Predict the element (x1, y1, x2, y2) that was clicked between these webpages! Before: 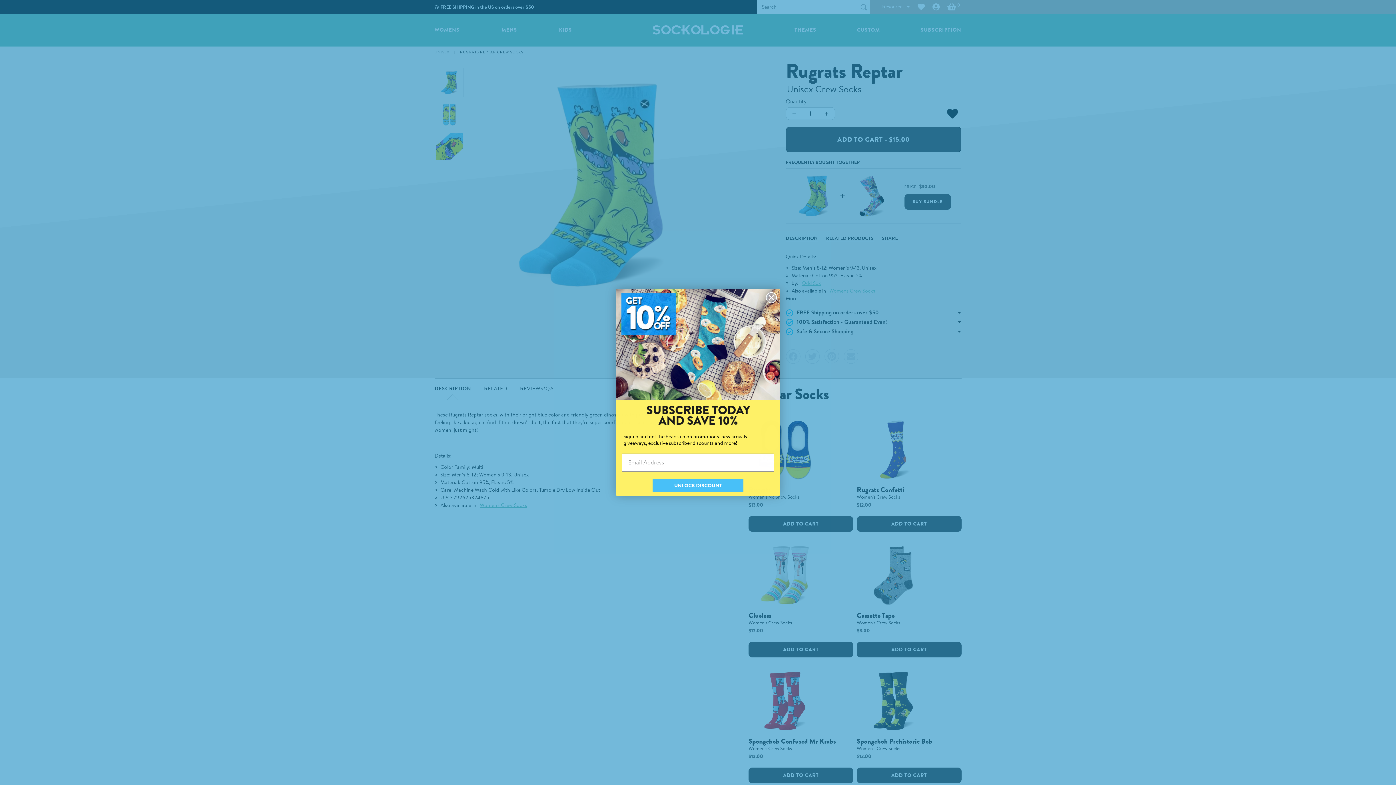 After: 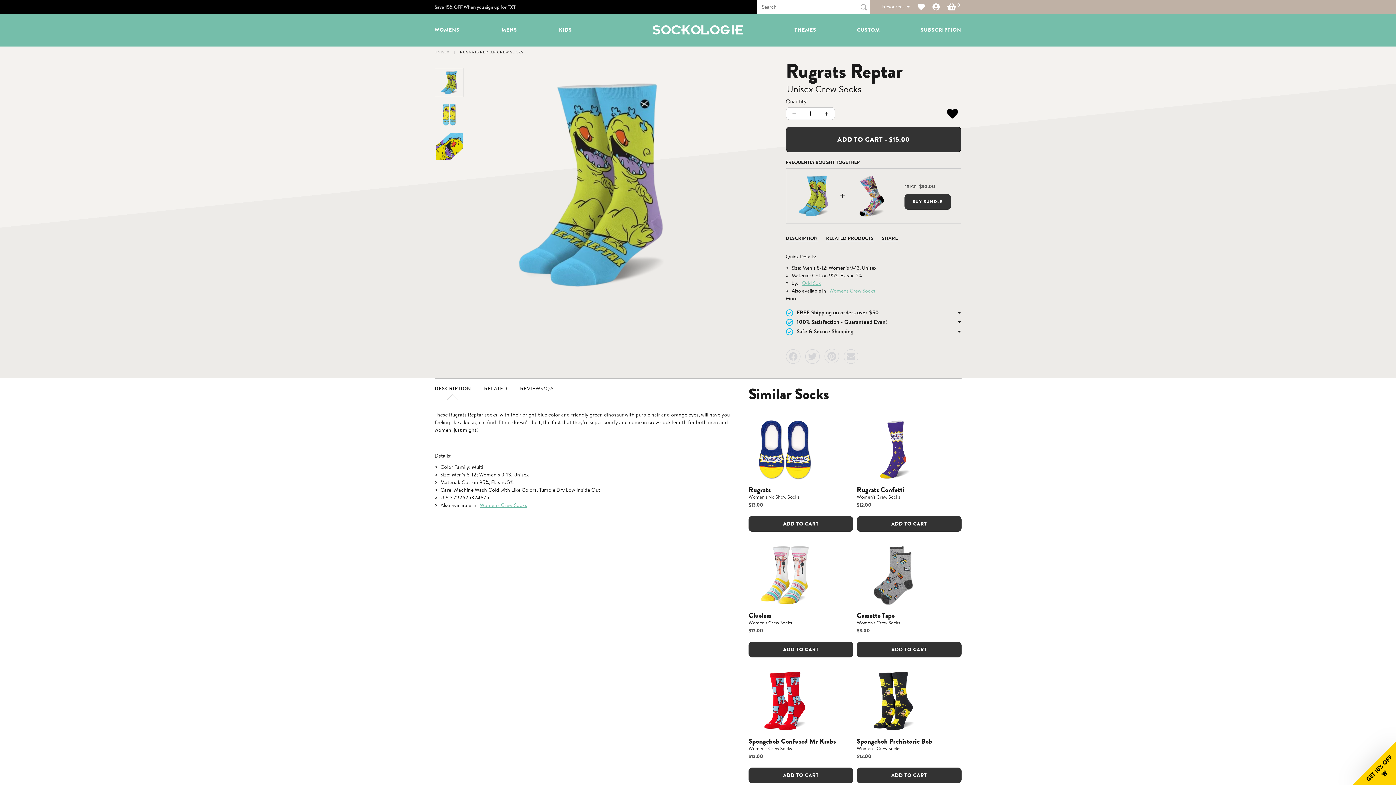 Action: bbox: (766, 292, 777, 303) label: Close dialog